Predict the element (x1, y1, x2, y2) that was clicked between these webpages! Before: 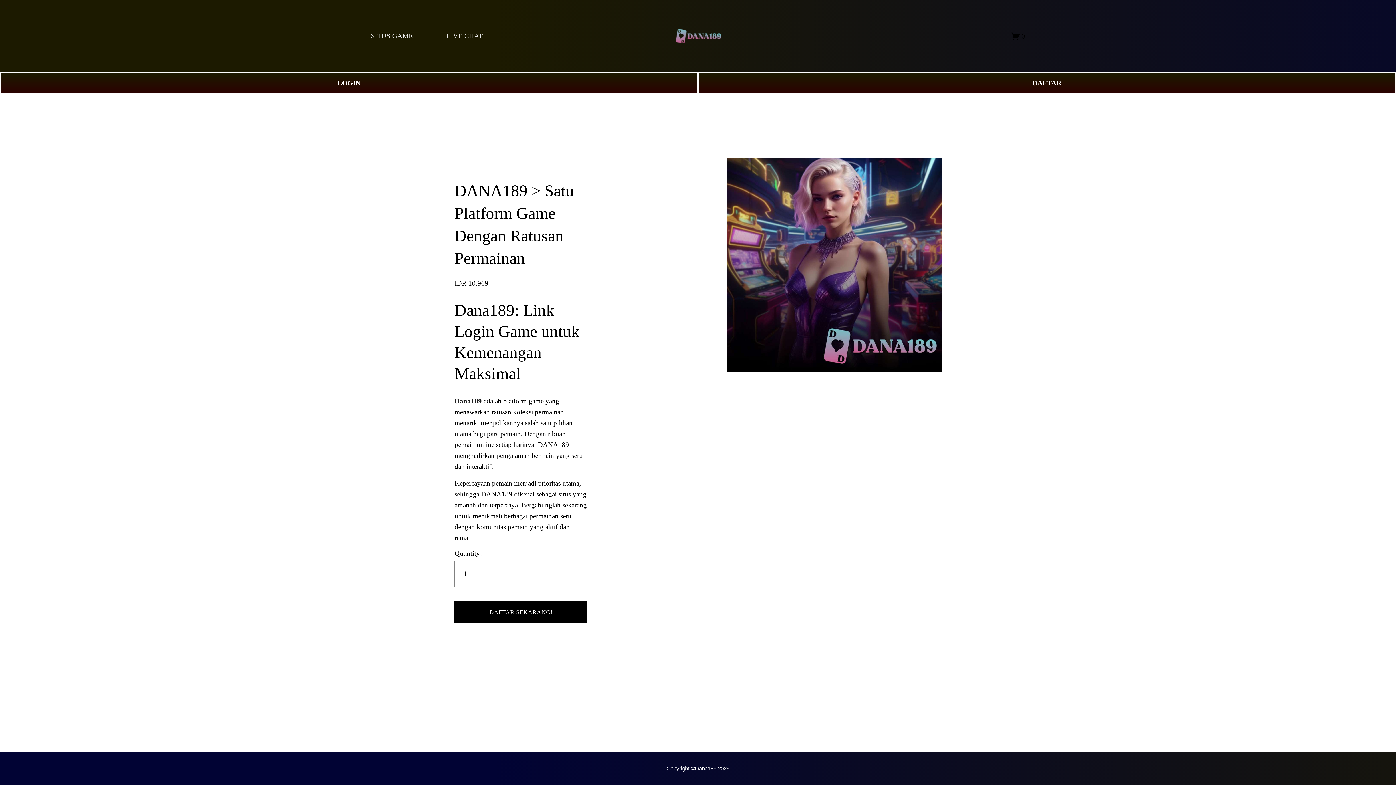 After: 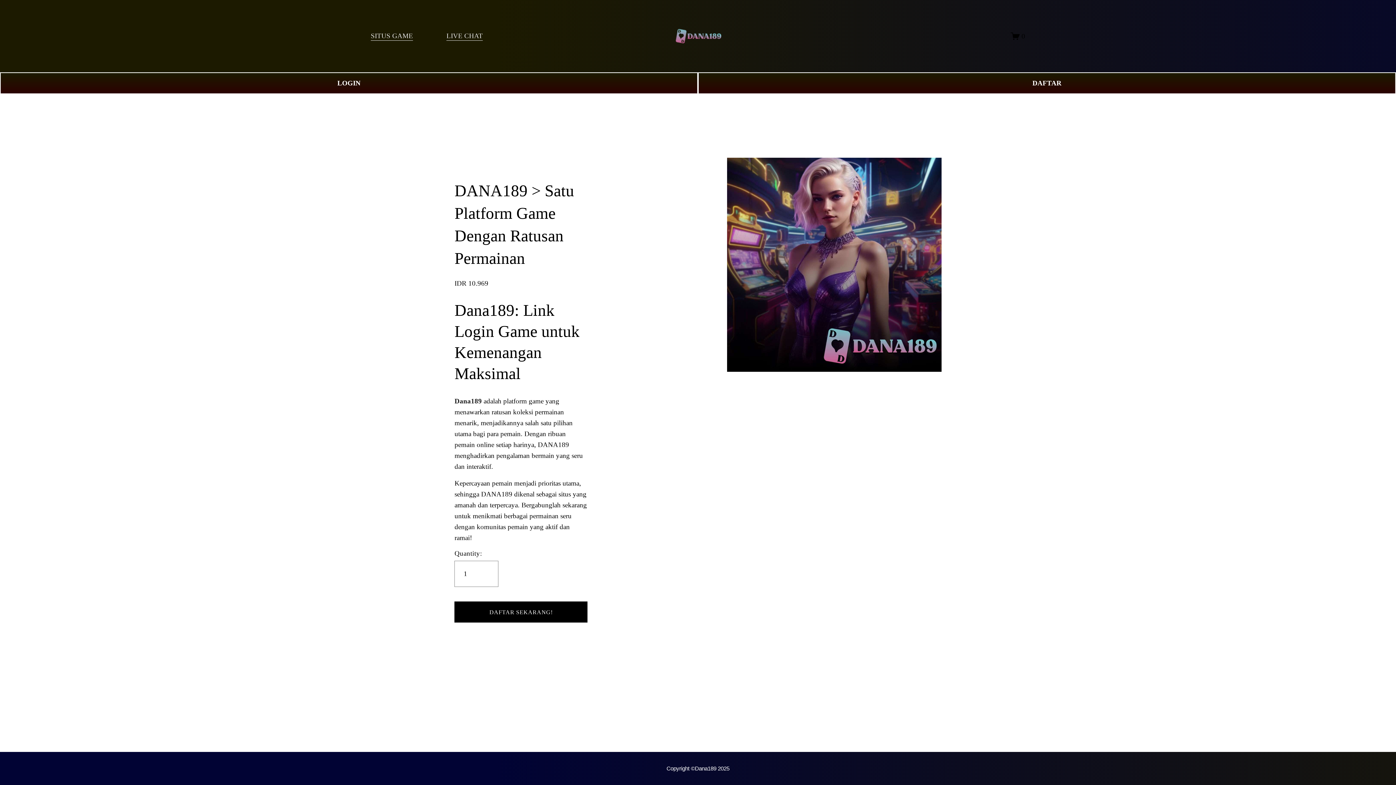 Action: bbox: (666, 765, 729, 772) label: Copyright ©Dana189 2025